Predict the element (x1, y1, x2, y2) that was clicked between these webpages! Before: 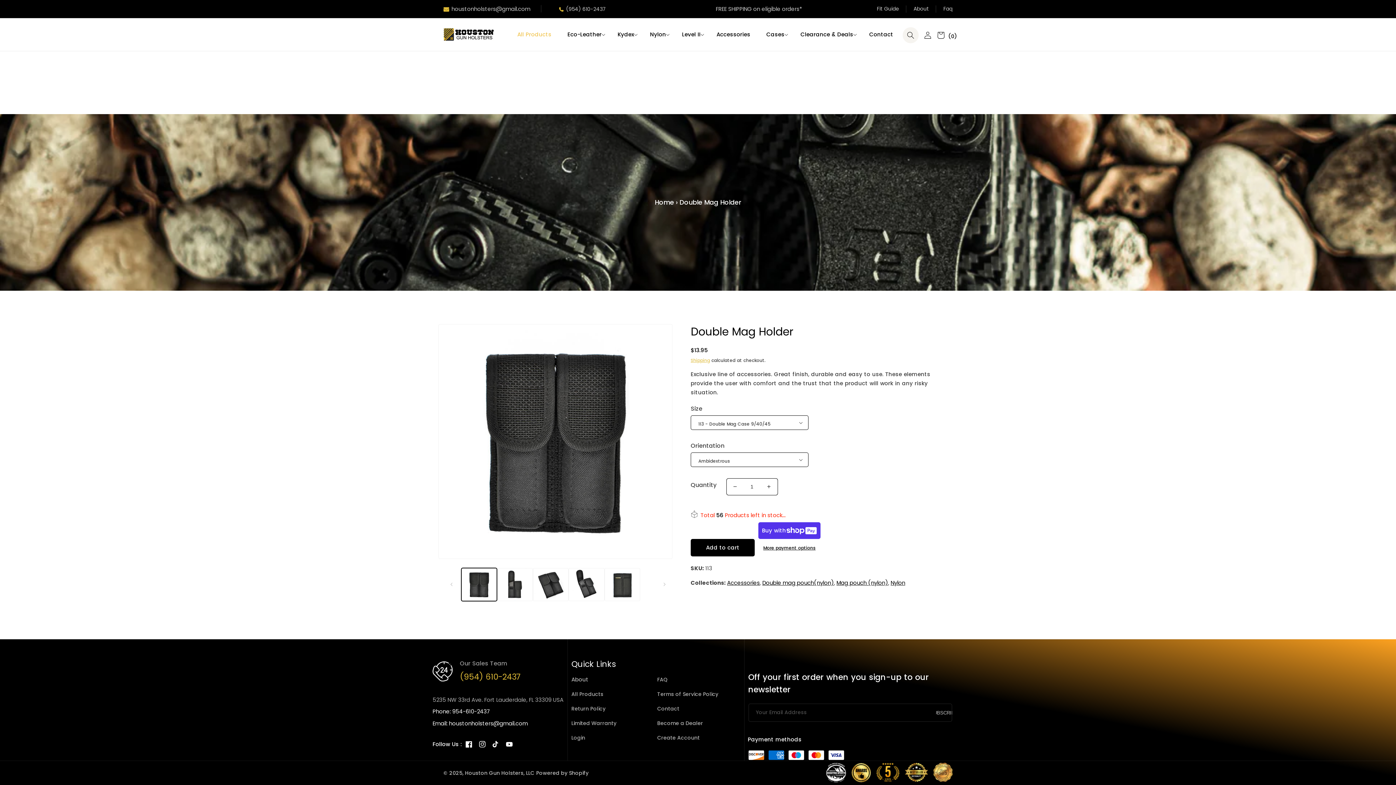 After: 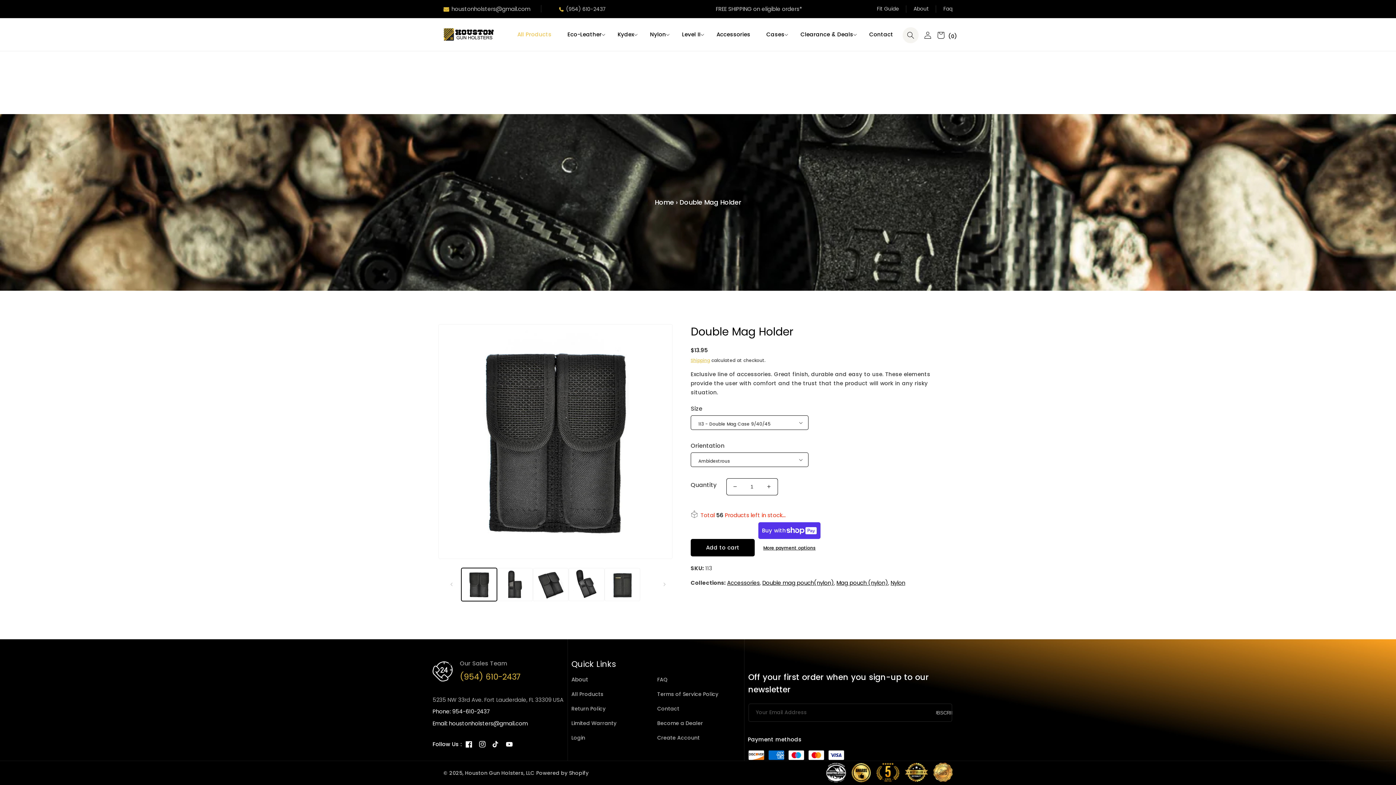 Action: bbox: (690, 539, 754, 556) label: Add to cart